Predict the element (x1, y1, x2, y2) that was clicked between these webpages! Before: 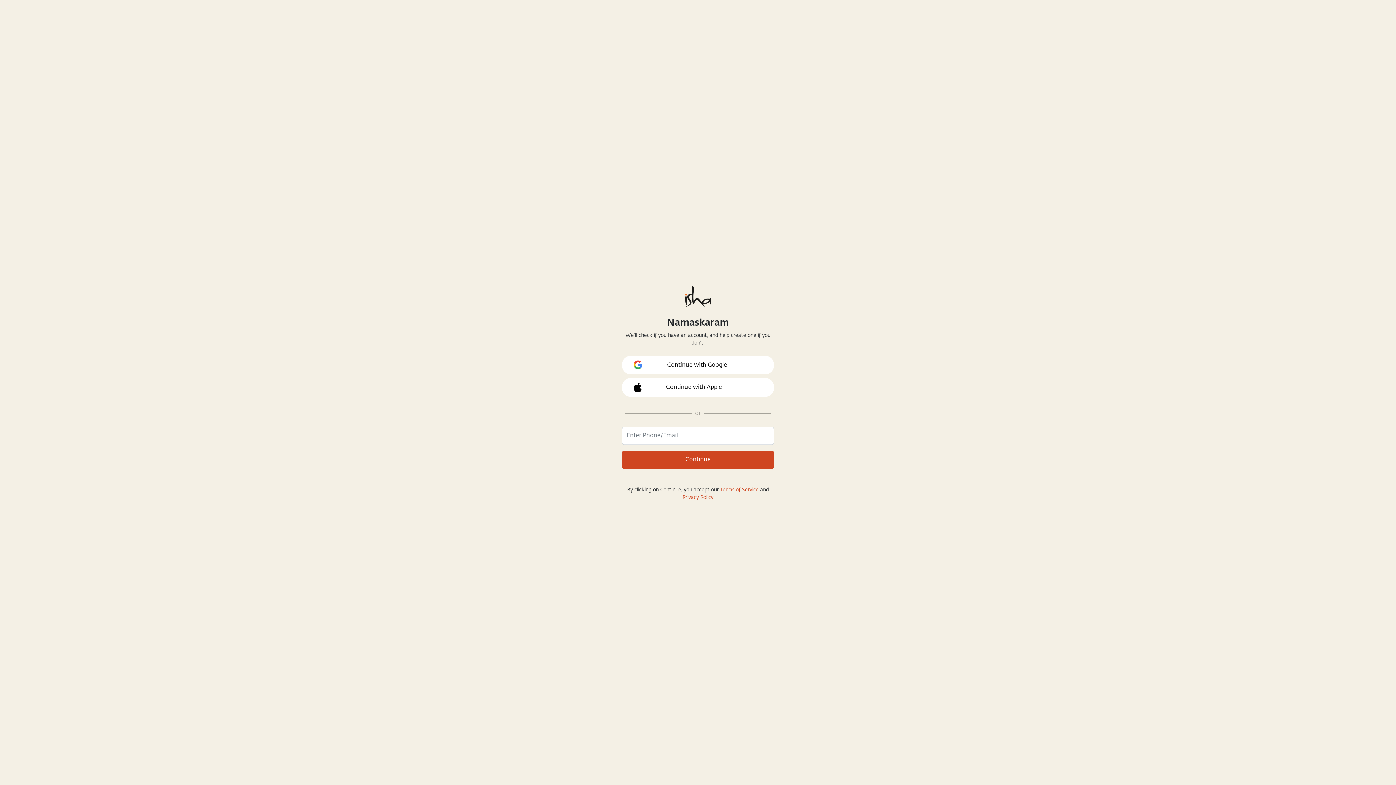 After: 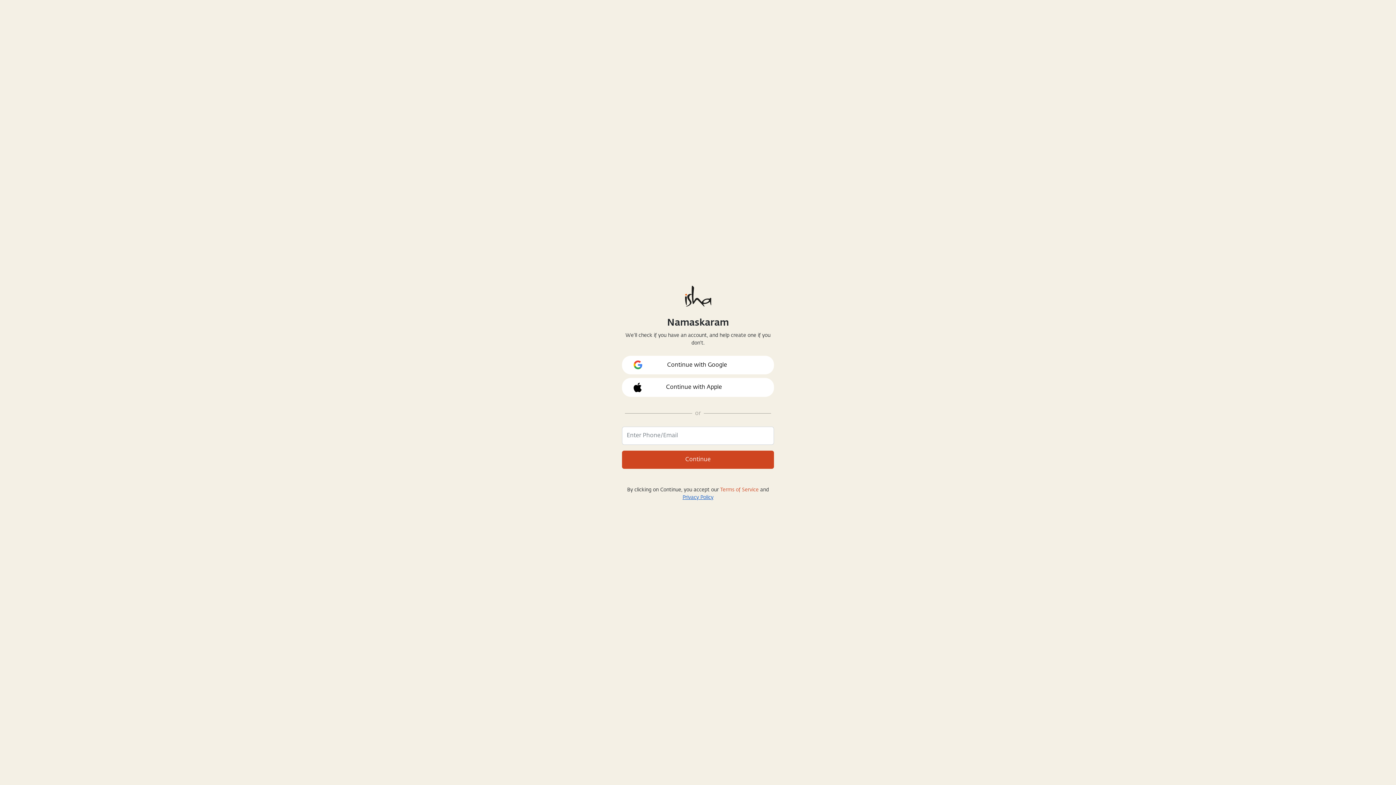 Action: label: Privacy Policy bbox: (682, 495, 713, 500)